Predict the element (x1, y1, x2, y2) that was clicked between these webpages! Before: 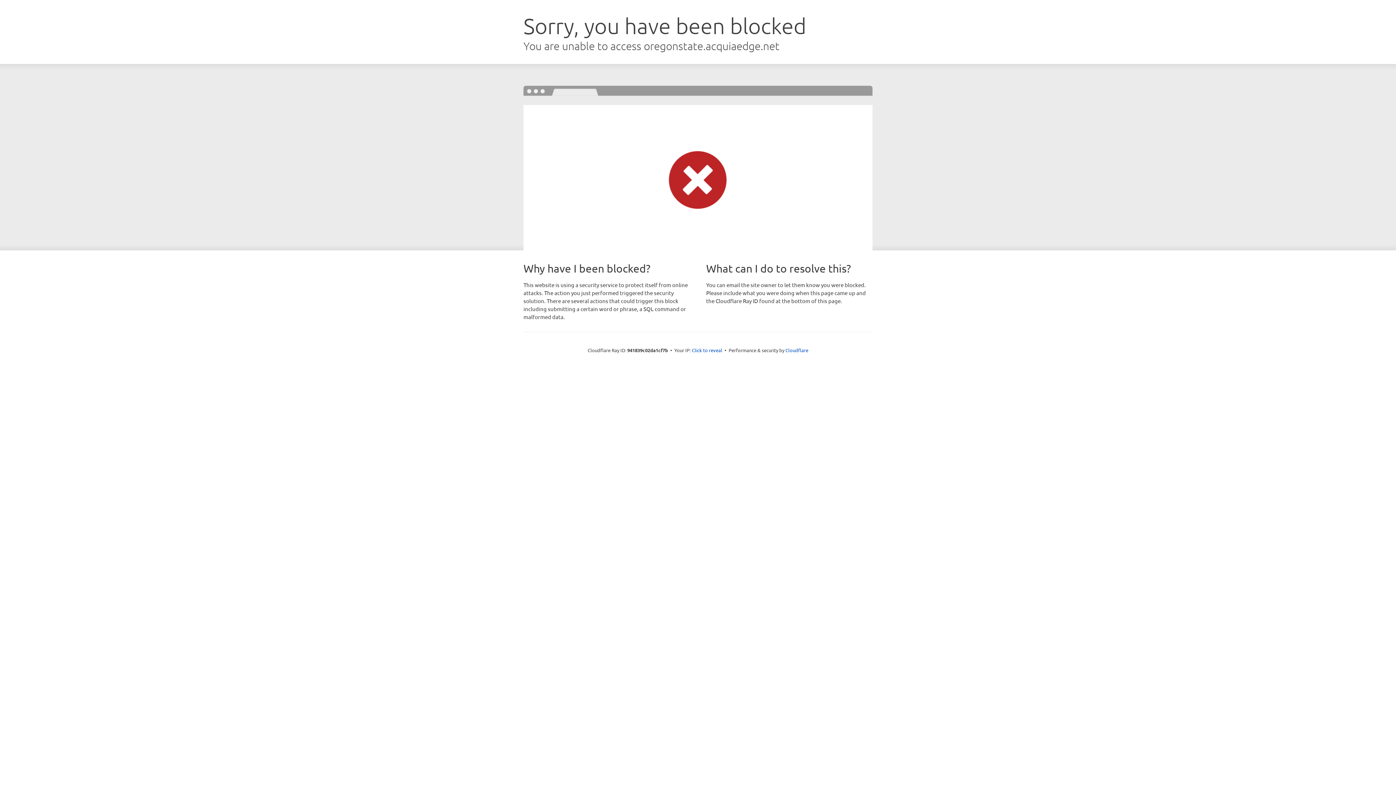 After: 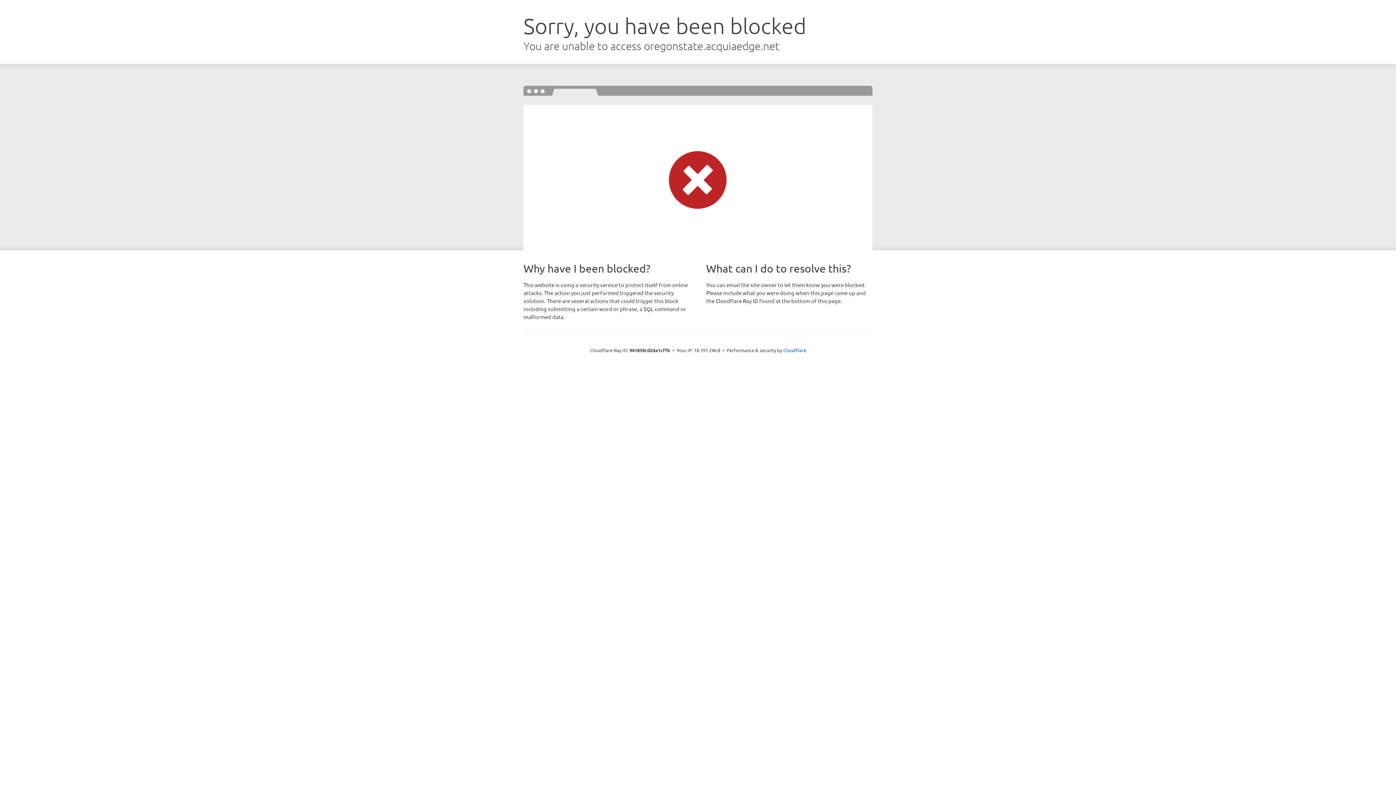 Action: label: Click to reveal bbox: (692, 346, 722, 353)